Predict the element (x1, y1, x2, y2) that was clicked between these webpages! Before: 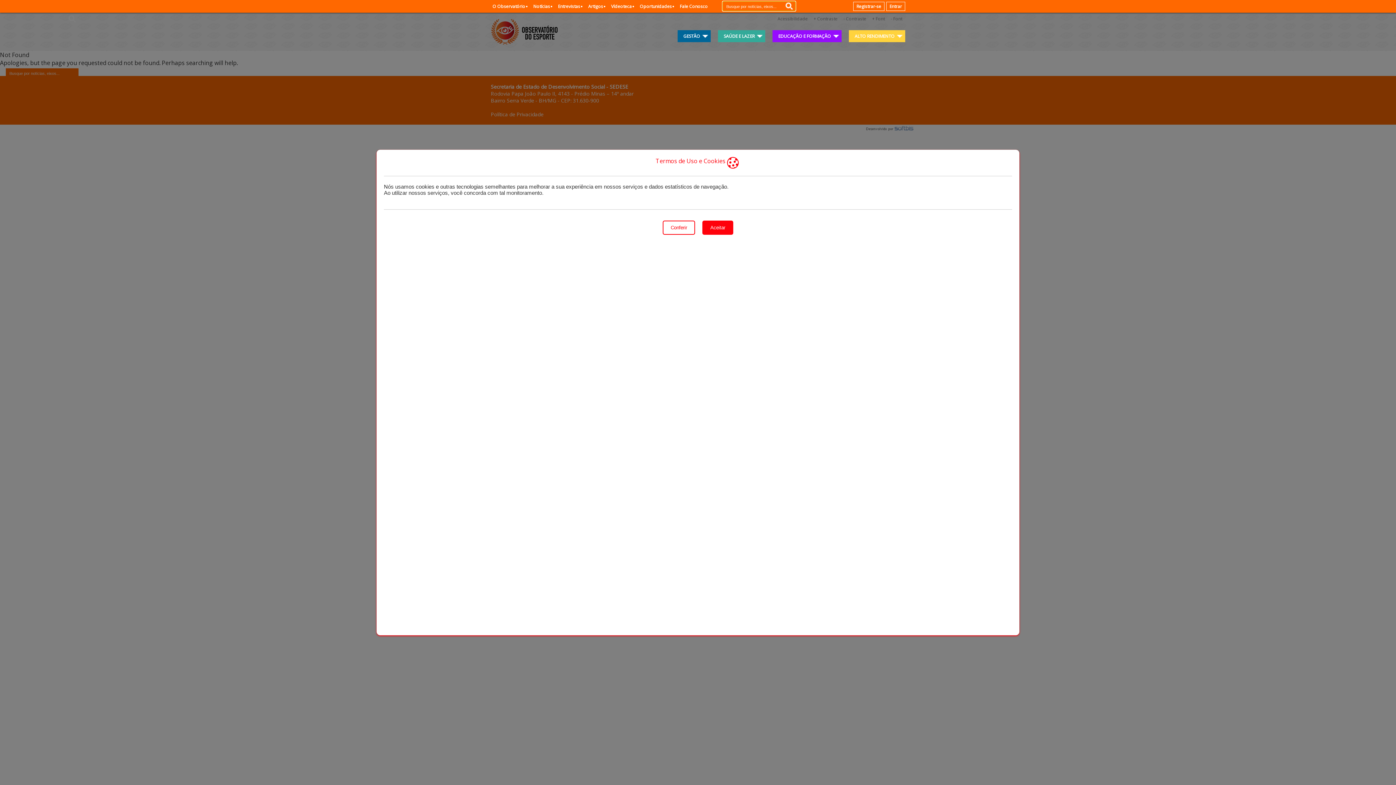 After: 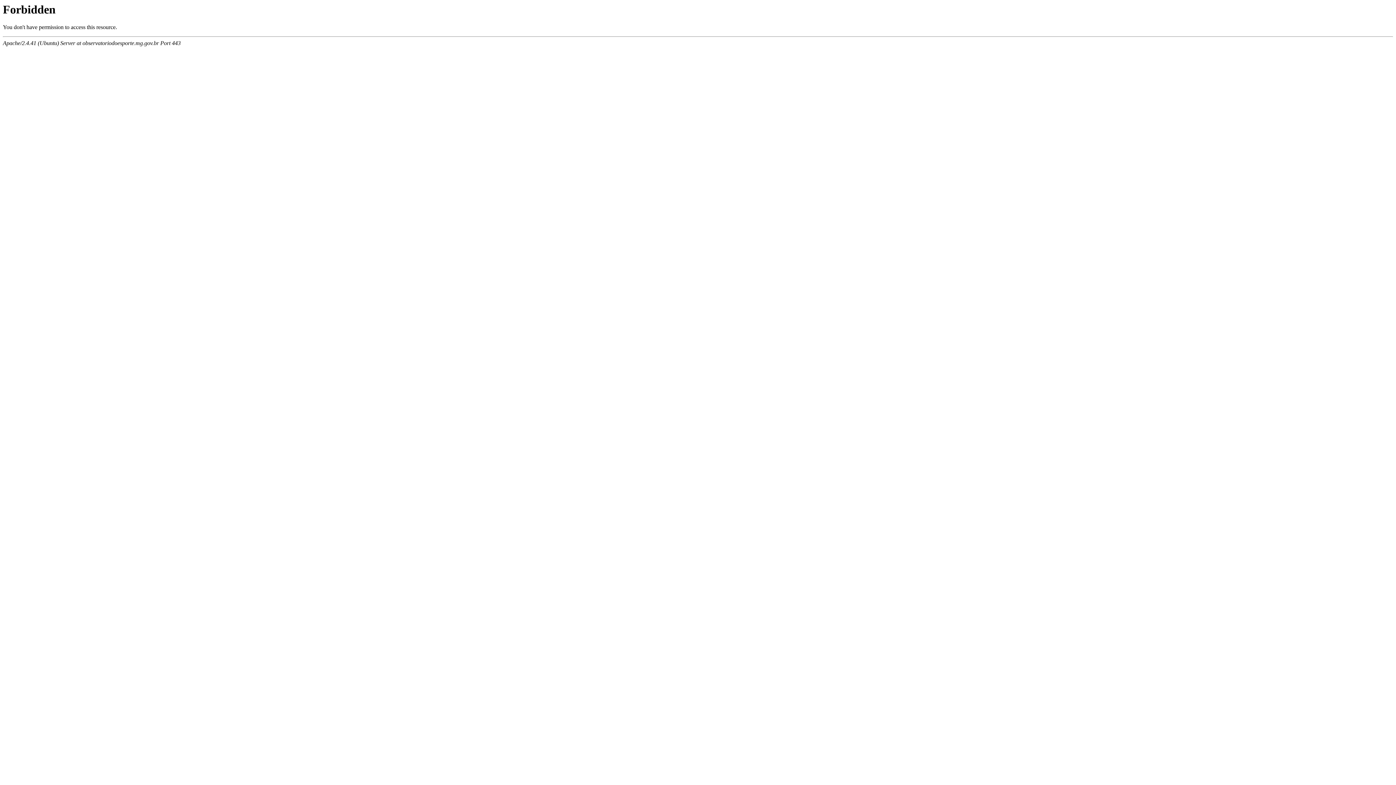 Action: label: Registrar-se bbox: (856, 3, 881, 9)